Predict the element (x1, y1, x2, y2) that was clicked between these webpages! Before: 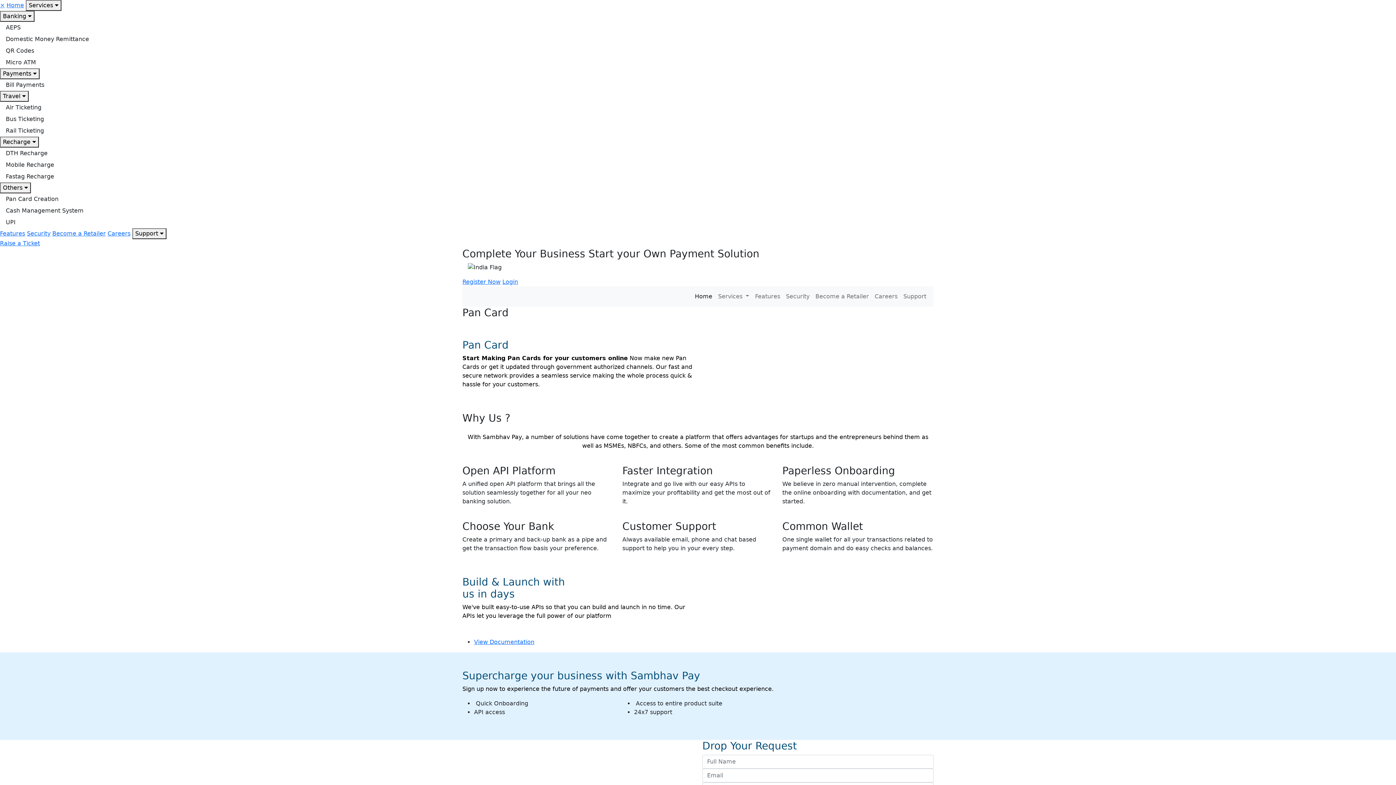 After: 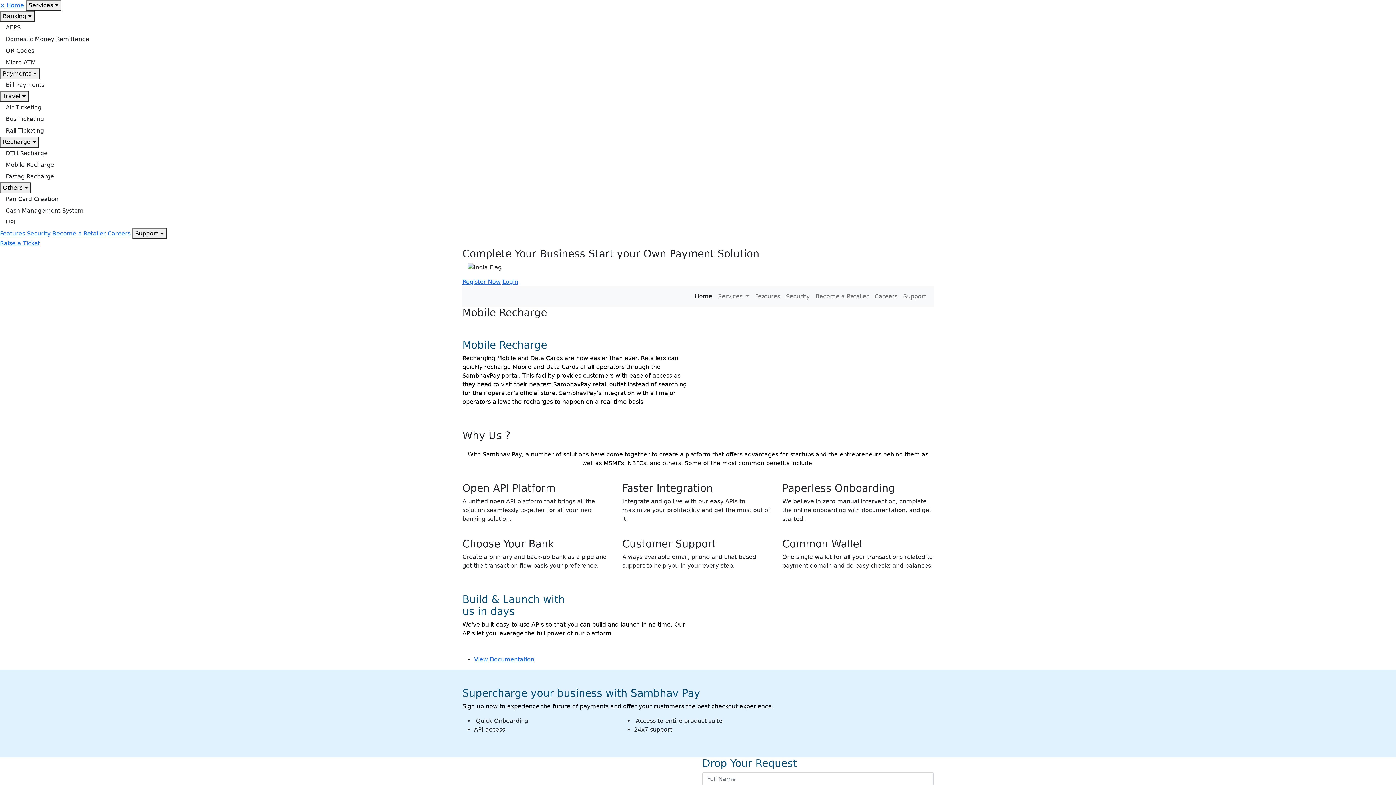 Action: bbox: (0, 159, 1396, 170) label: Mobile Recharge